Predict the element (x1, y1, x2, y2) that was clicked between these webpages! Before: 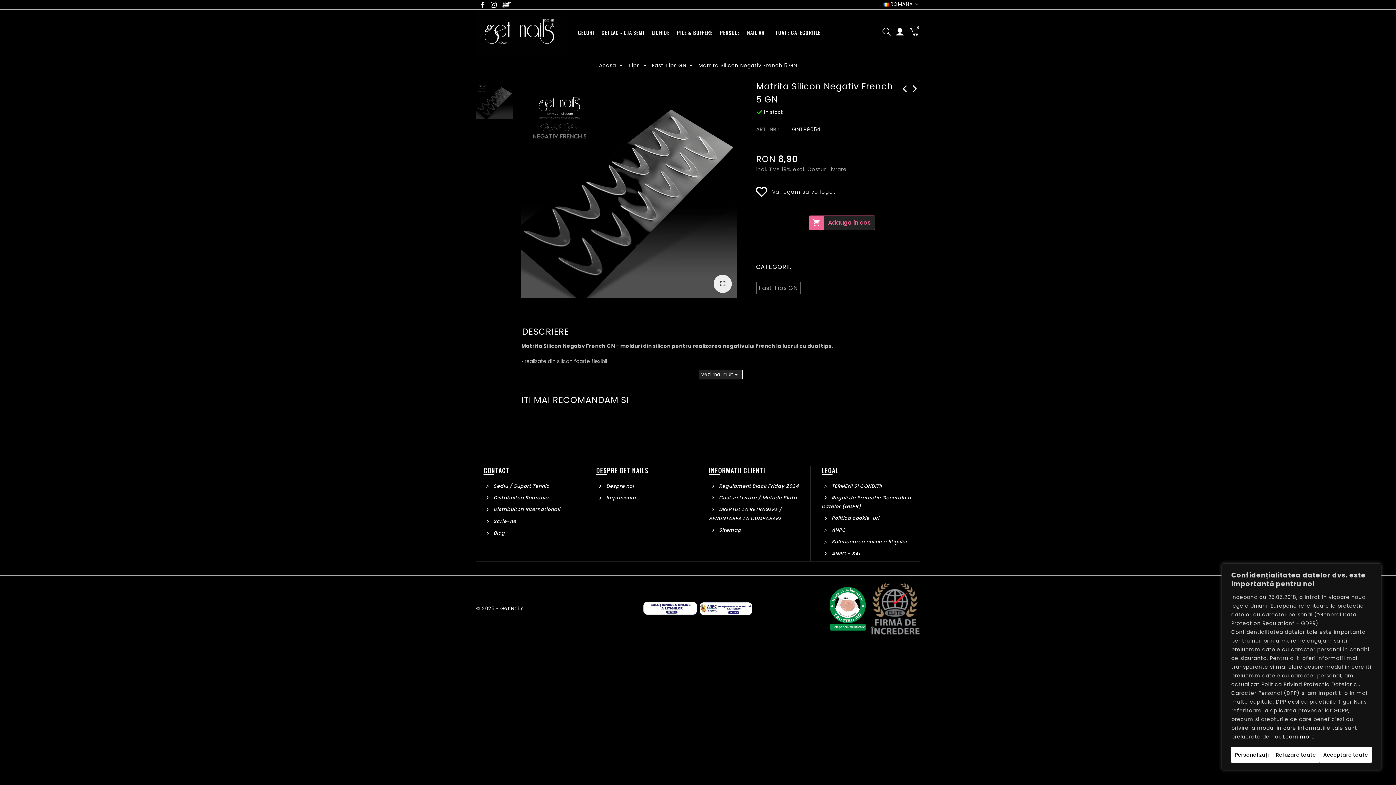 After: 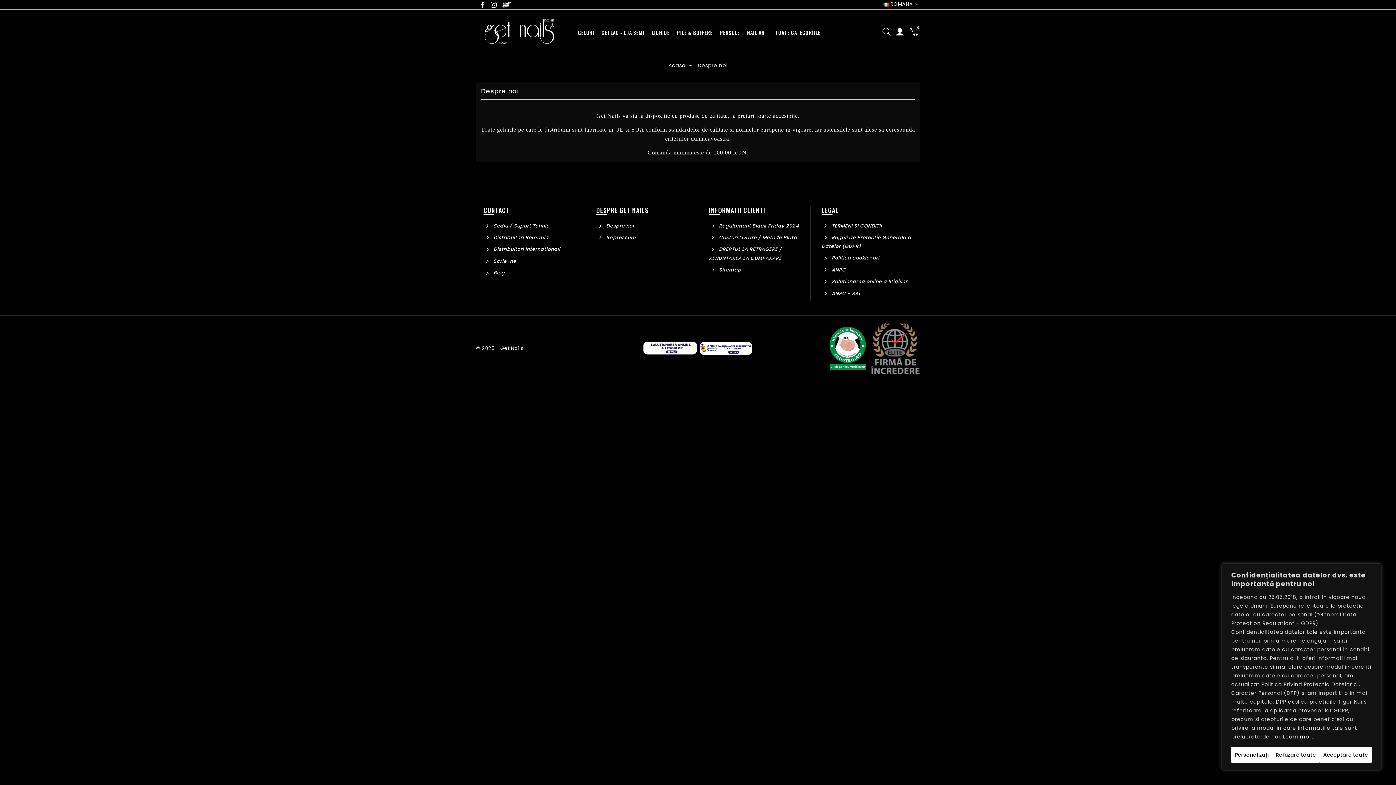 Action: label:  Despre noi bbox: (596, 482, 634, 489)